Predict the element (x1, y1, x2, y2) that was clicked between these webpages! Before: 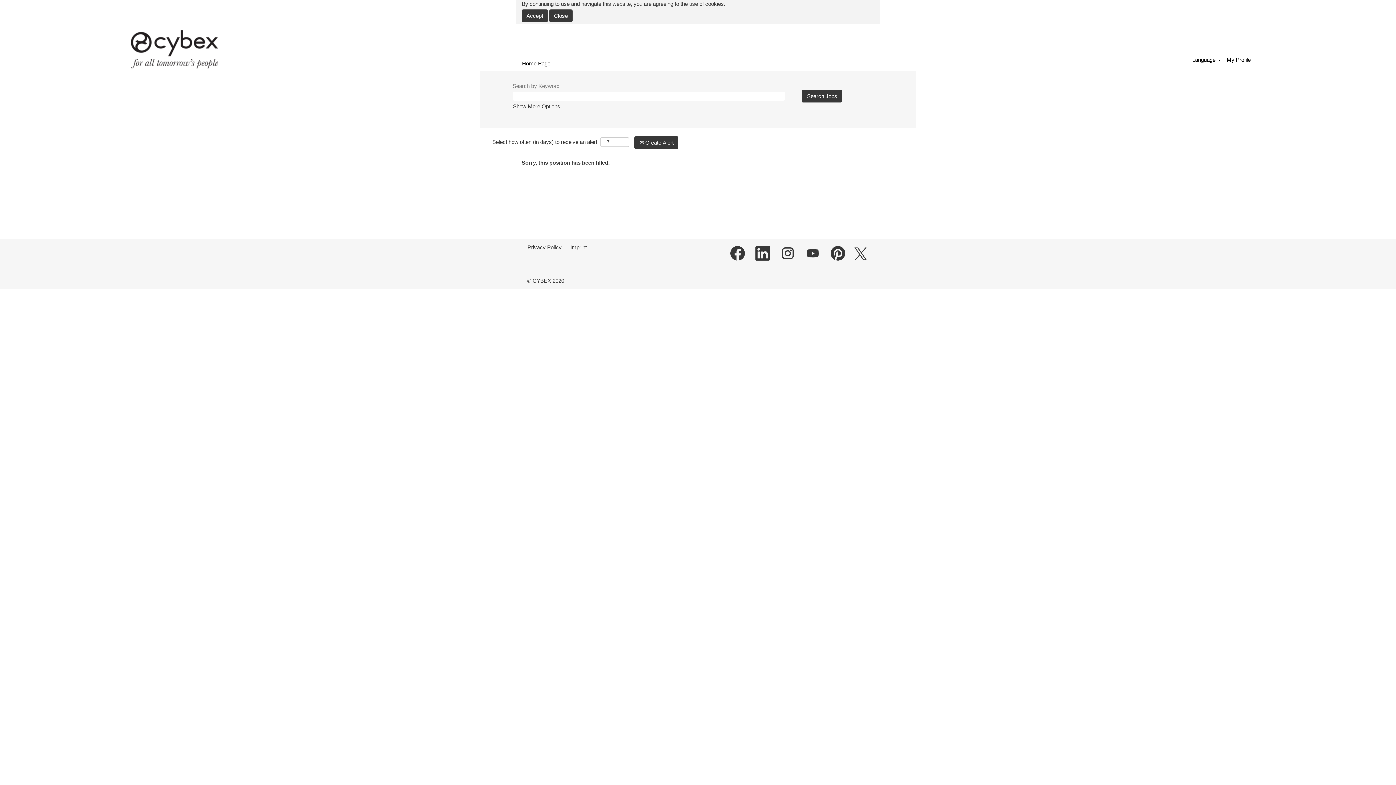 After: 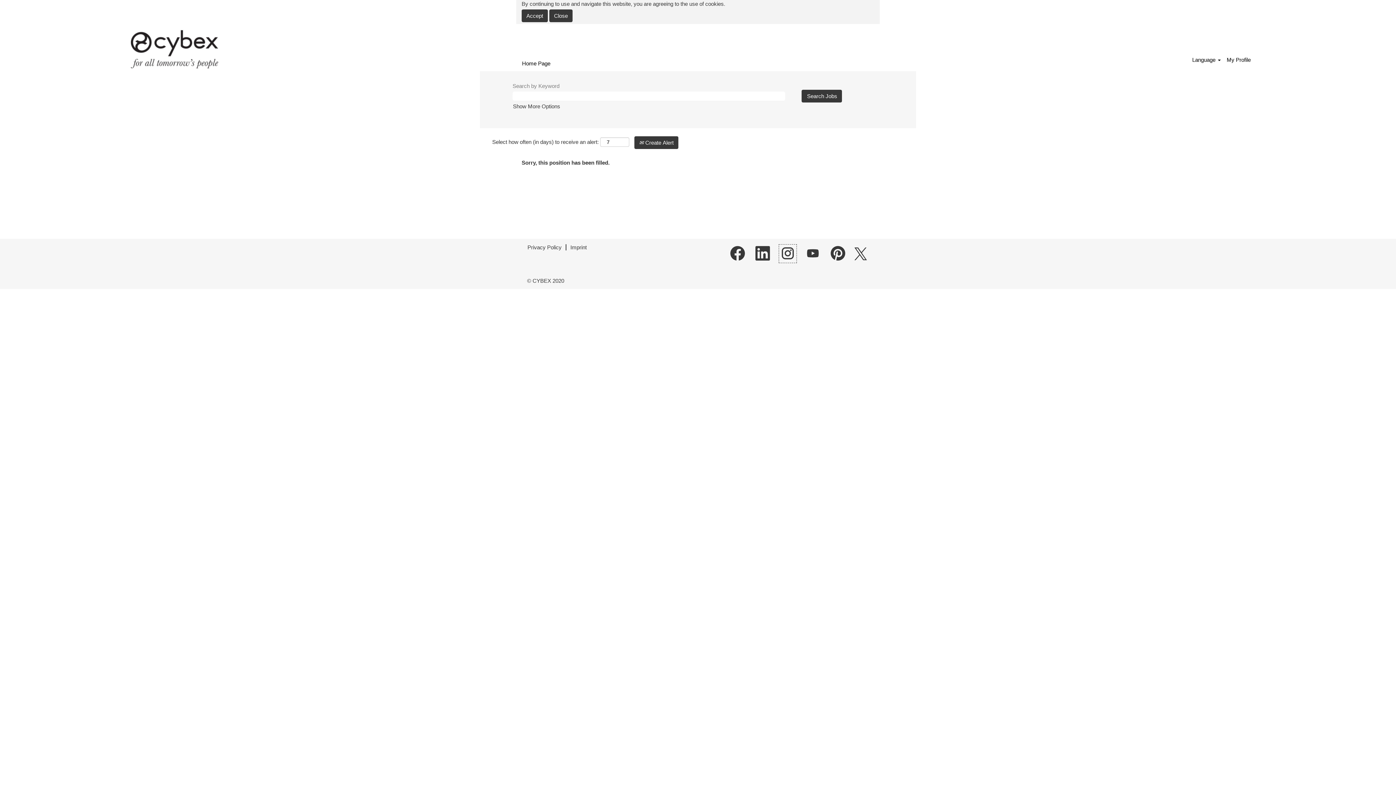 Action: bbox: (778, 244, 797, 263)